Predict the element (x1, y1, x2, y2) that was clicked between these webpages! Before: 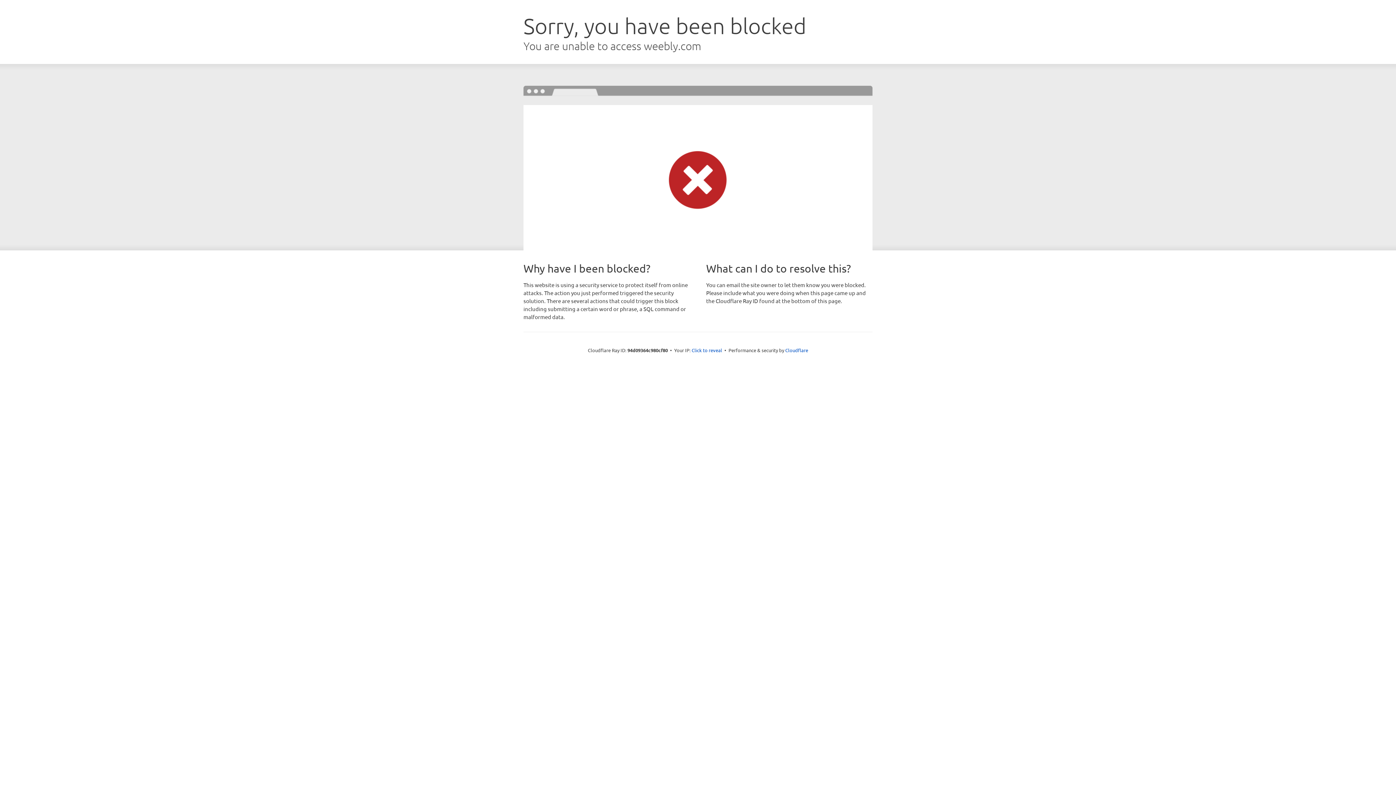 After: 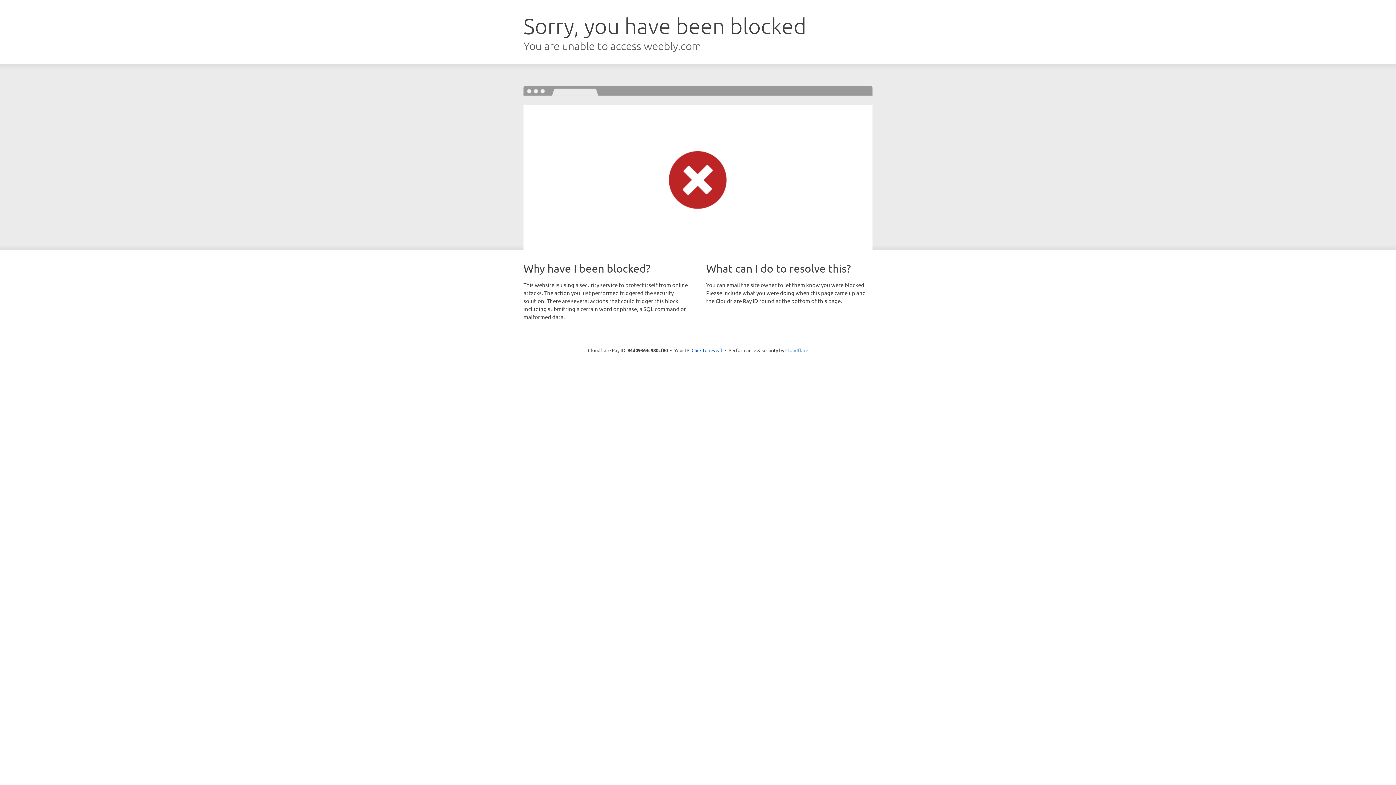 Action: label: Cloudflare bbox: (785, 347, 808, 353)